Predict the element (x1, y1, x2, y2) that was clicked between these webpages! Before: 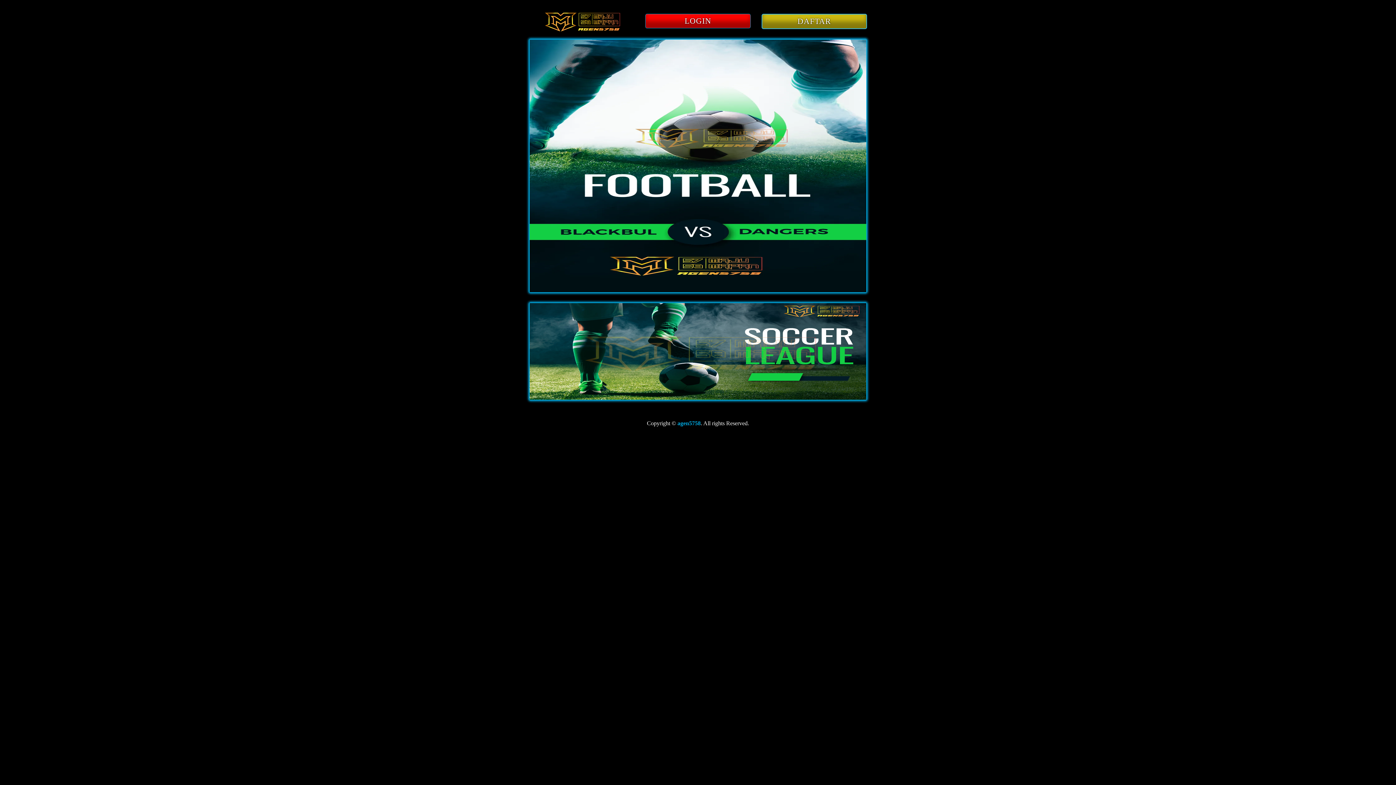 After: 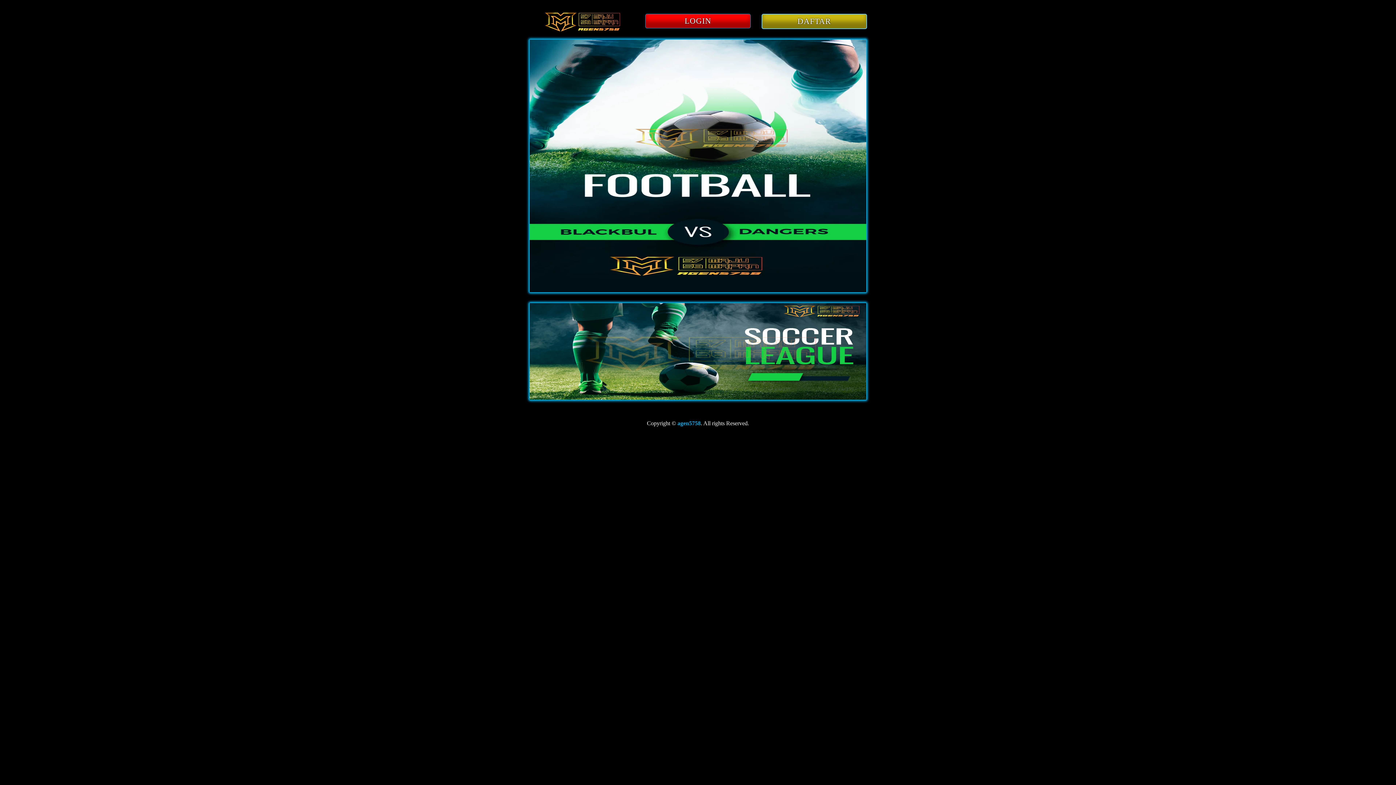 Action: bbox: (677, 420, 700, 426) label: agen5758